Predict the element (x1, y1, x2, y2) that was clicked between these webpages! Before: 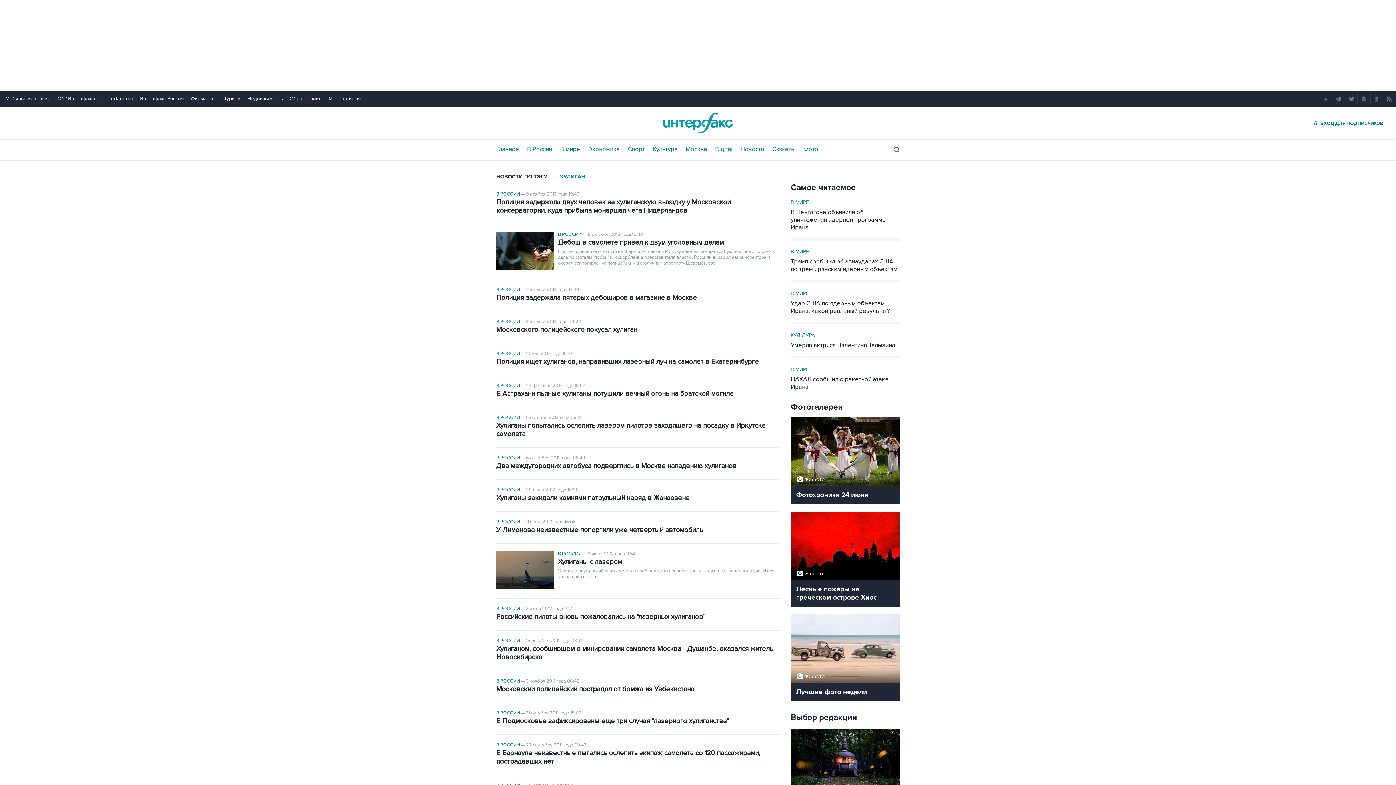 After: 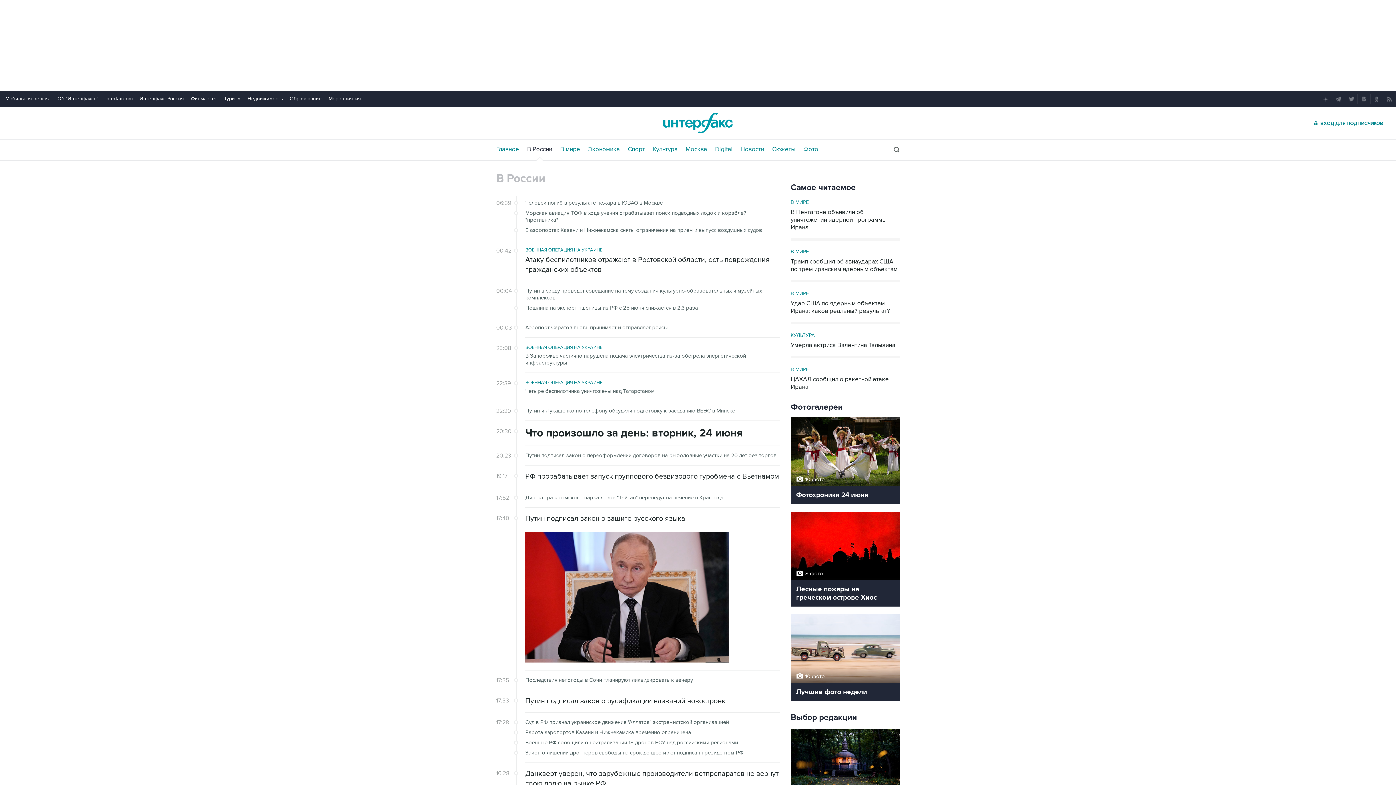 Action: label: В РОССИИ bbox: (496, 350, 520, 356)